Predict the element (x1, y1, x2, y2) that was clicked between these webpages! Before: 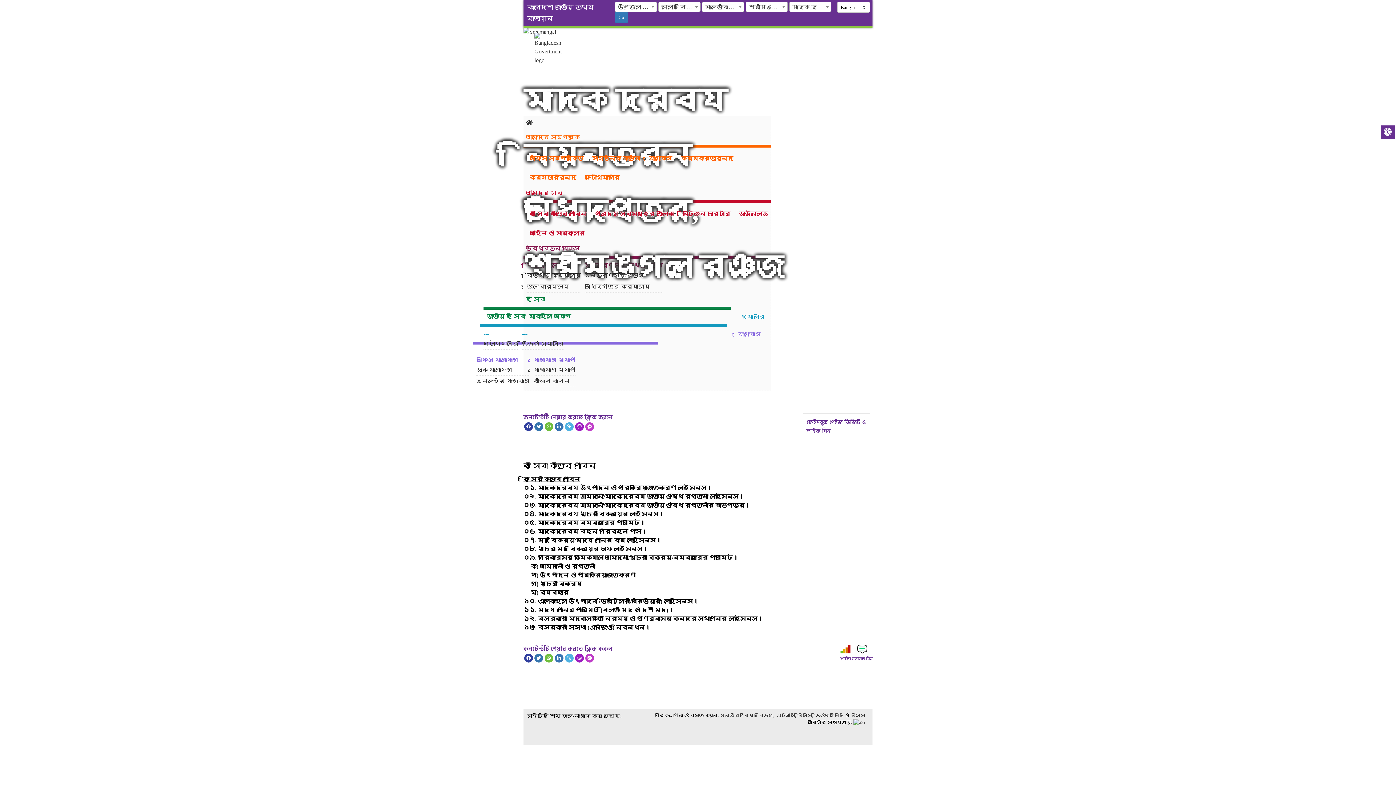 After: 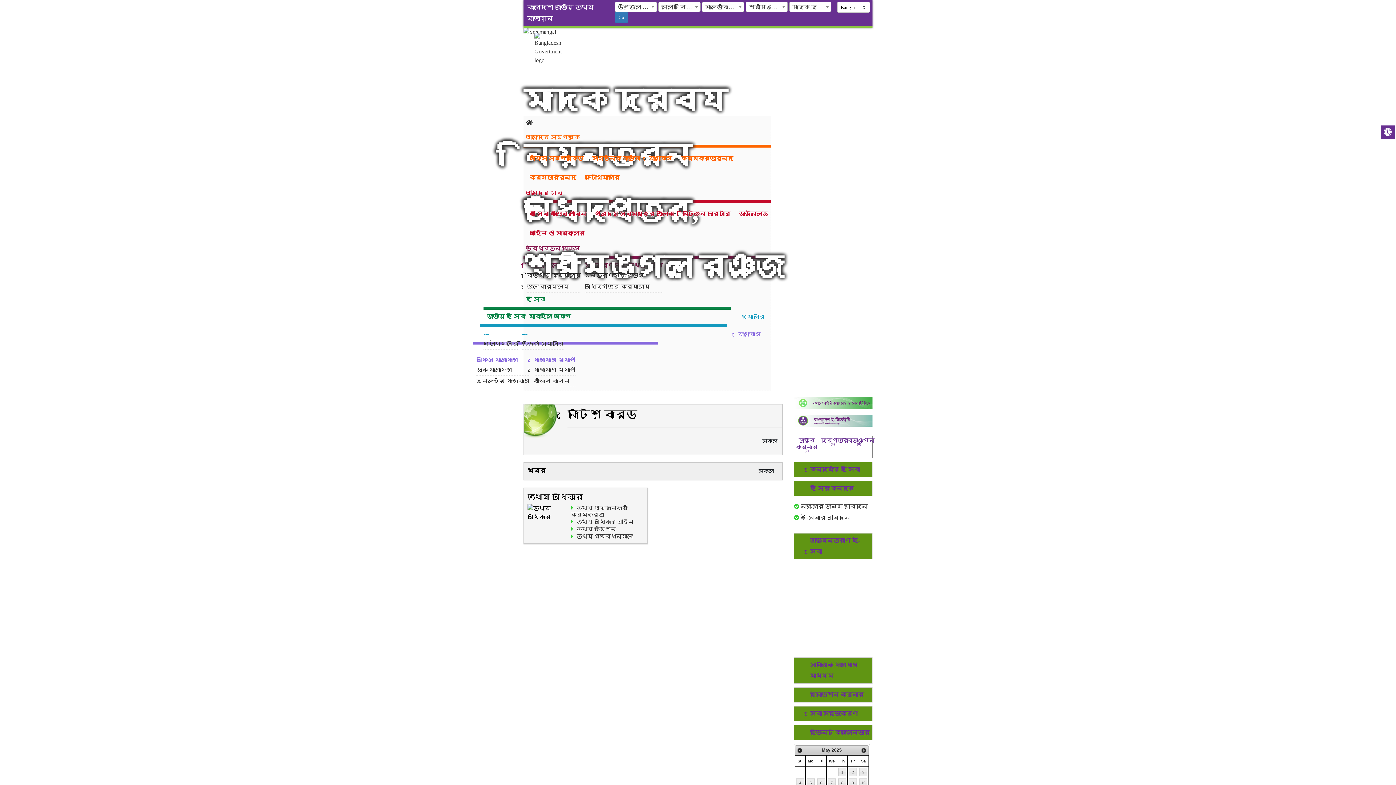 Action: label: ডাক যোগাযোগ bbox: (476, 364, 530, 376)